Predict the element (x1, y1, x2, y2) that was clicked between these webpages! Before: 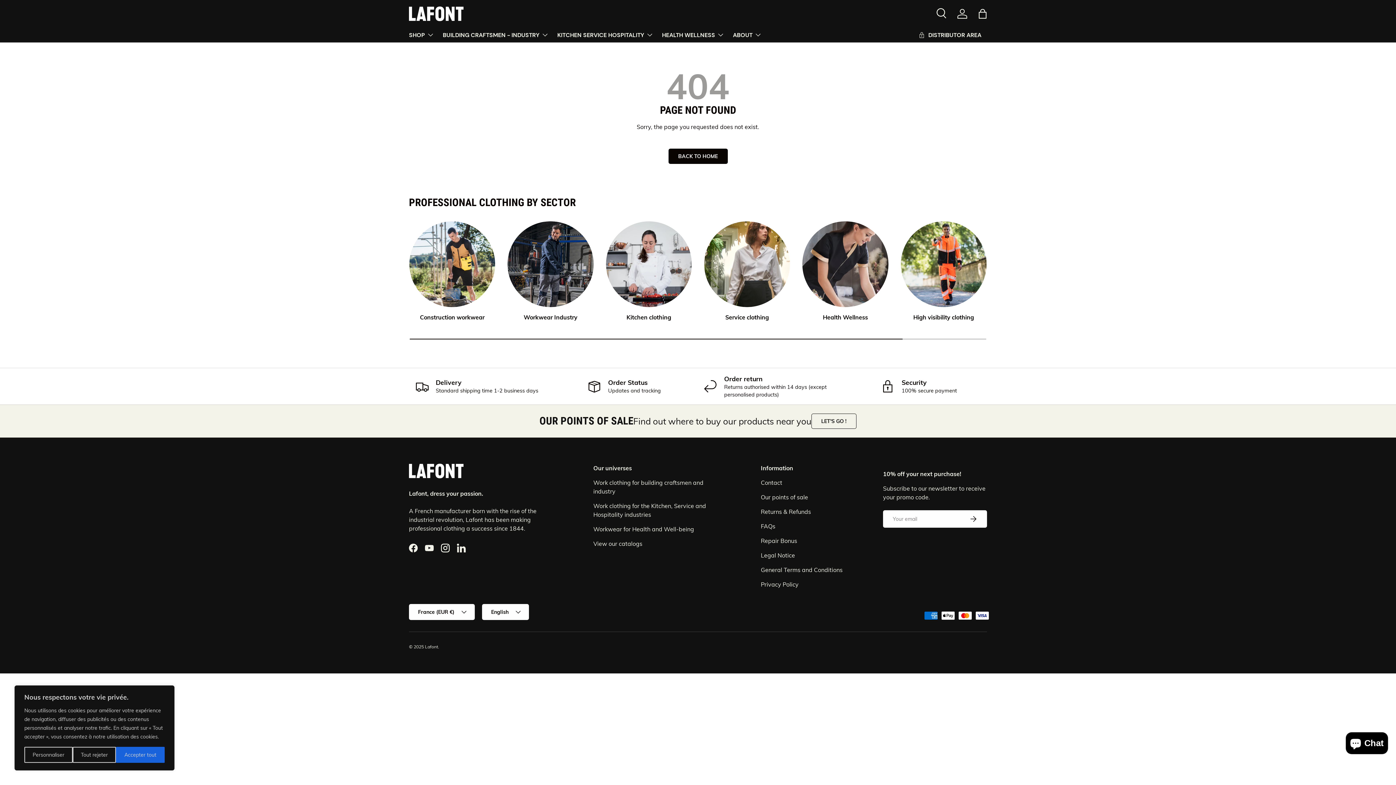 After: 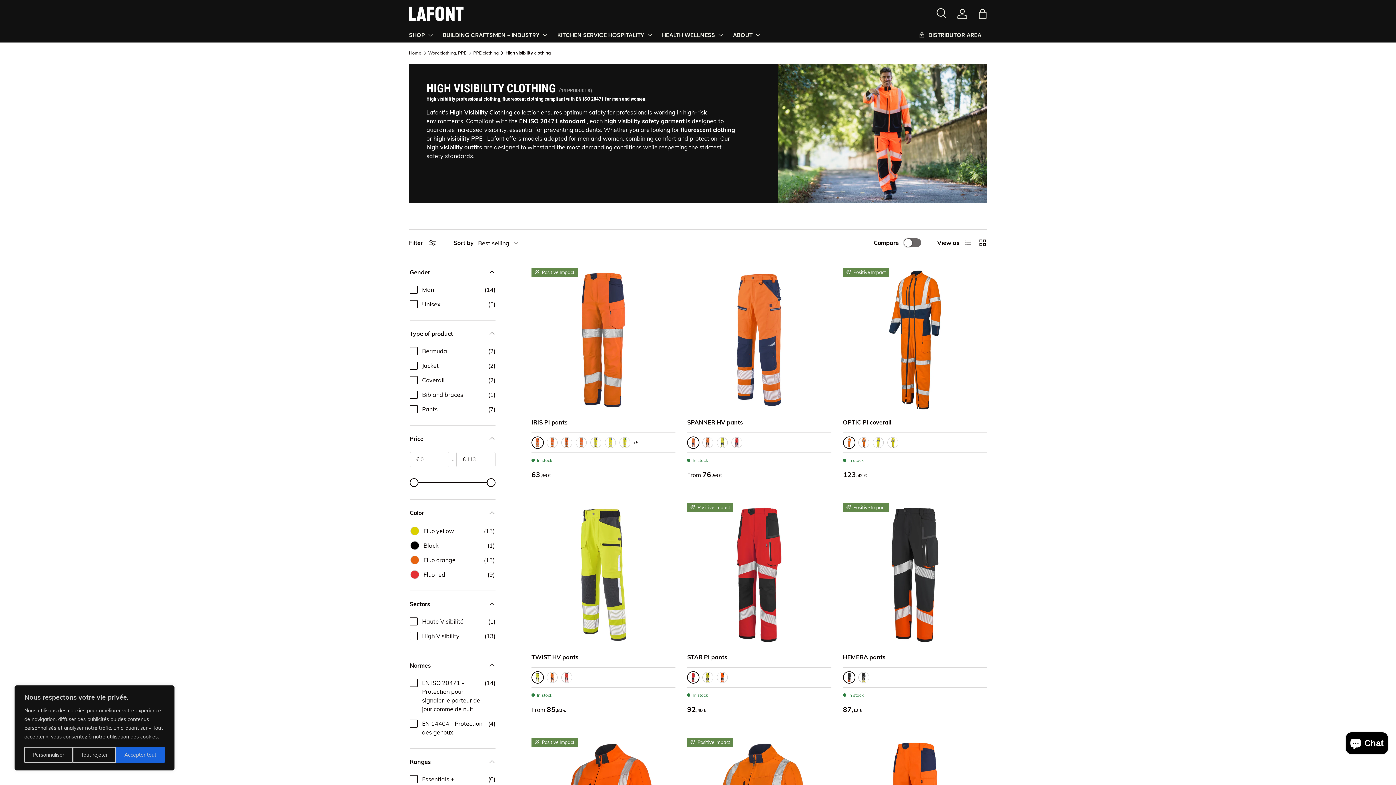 Action: label: High visibility clothing bbox: (900, 221, 986, 307)